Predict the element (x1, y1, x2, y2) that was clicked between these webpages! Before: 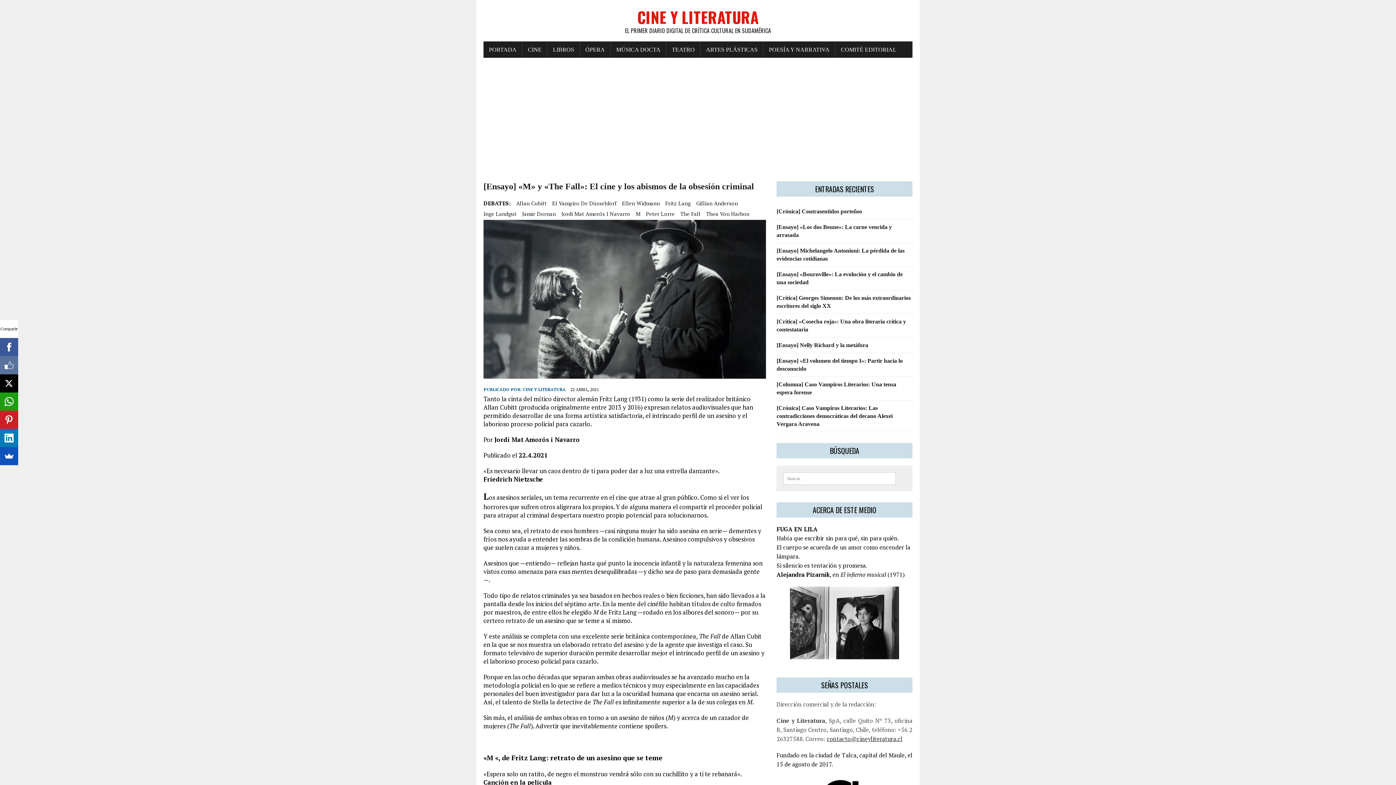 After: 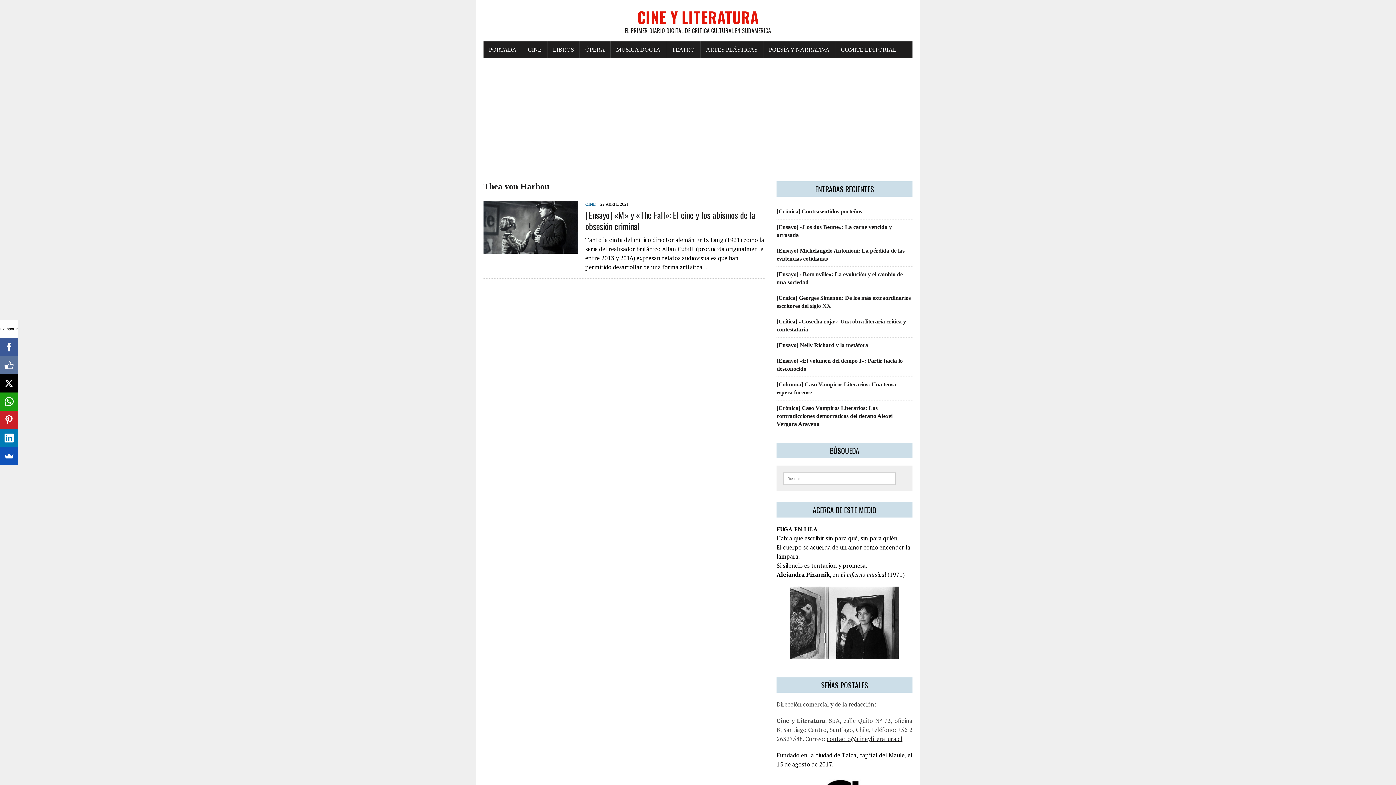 Action: bbox: (706, 209, 749, 218) label: Thea Von Harbou